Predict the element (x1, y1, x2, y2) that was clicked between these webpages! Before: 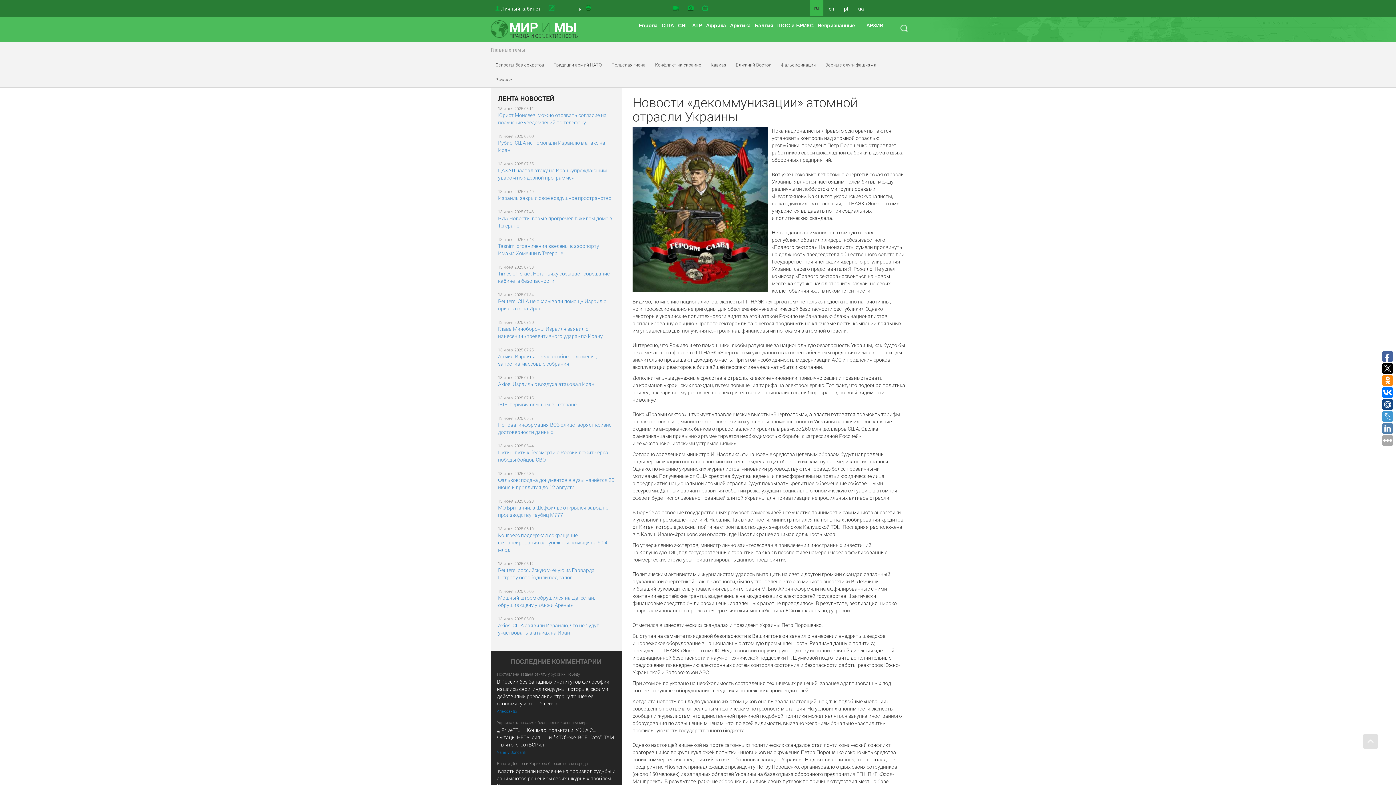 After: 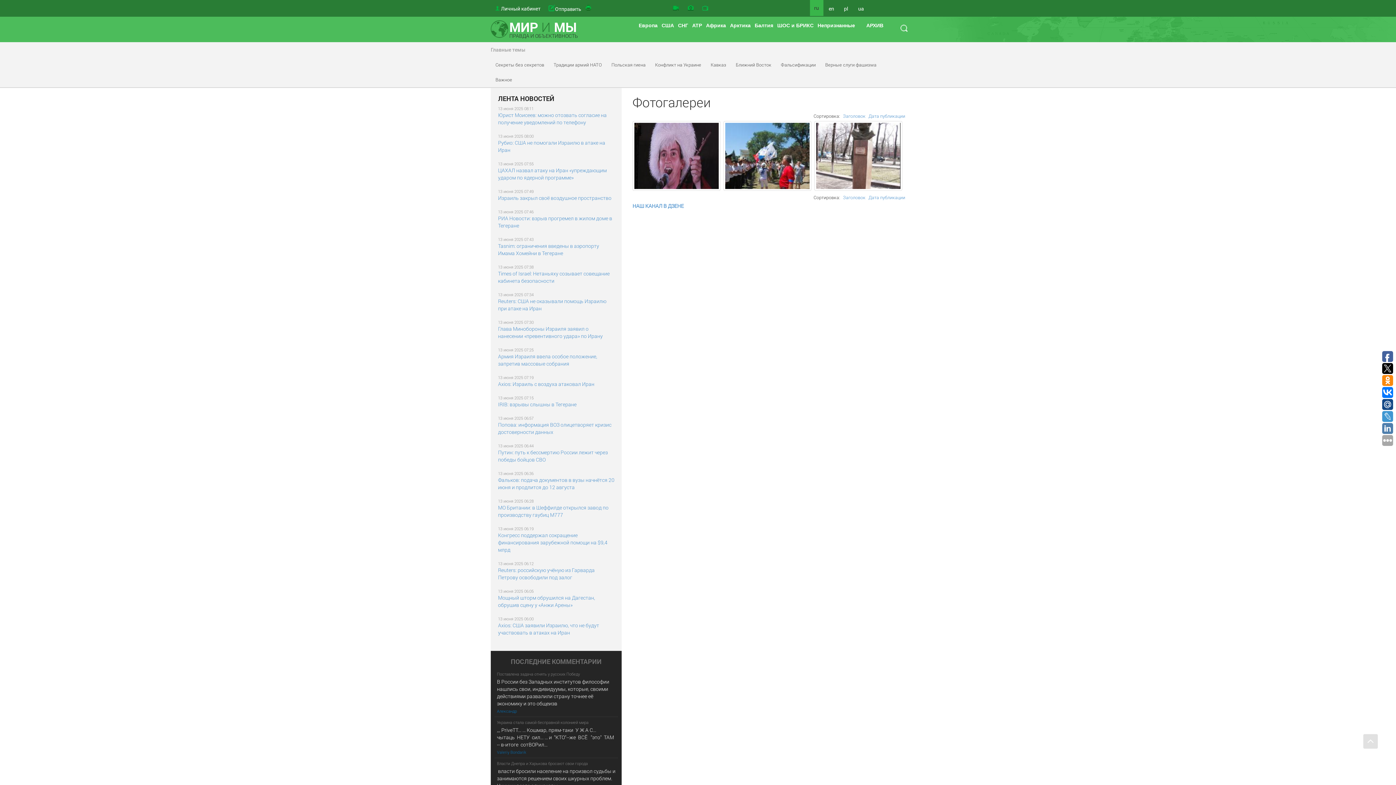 Action: bbox: (683, 0, 698, 16)